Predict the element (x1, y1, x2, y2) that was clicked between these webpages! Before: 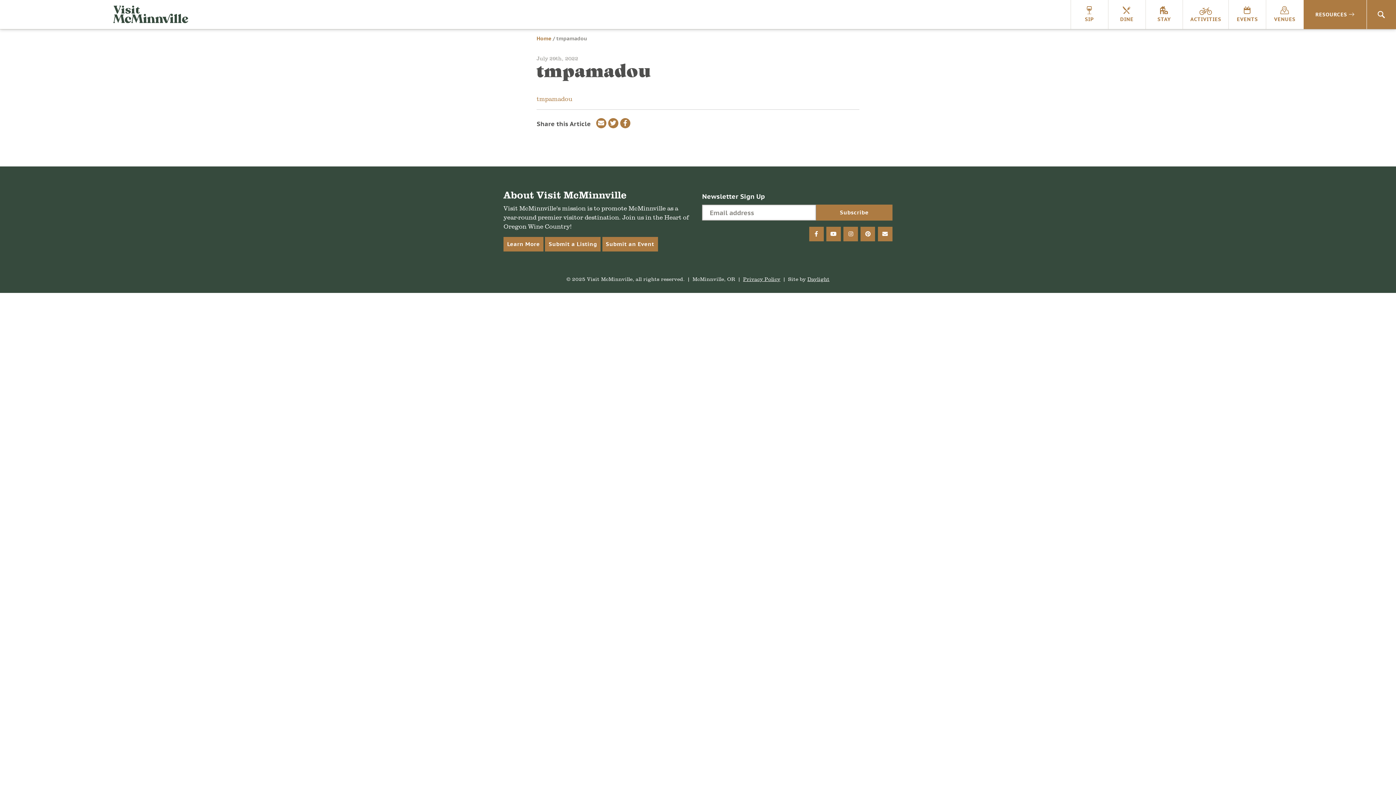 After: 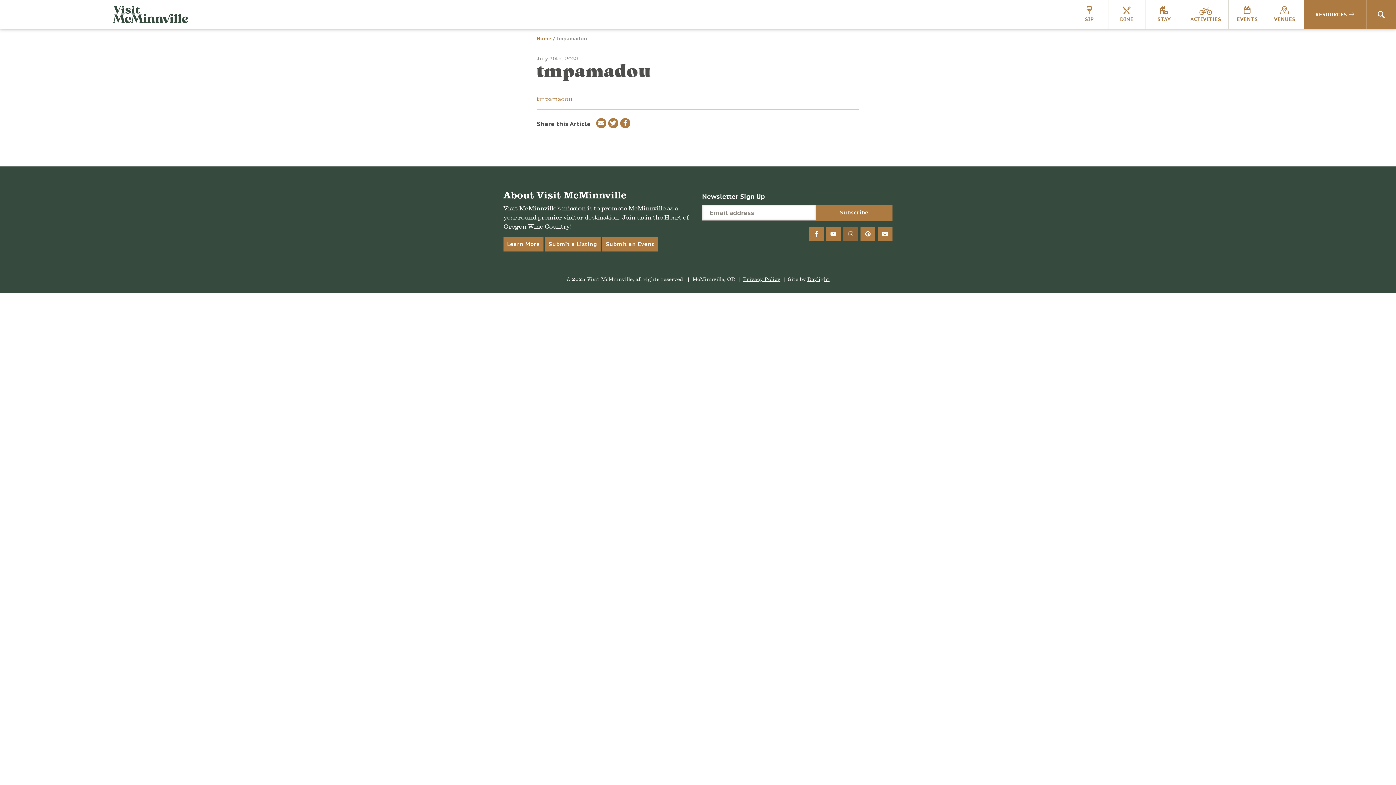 Action: label: instagram bbox: (843, 226, 858, 241)